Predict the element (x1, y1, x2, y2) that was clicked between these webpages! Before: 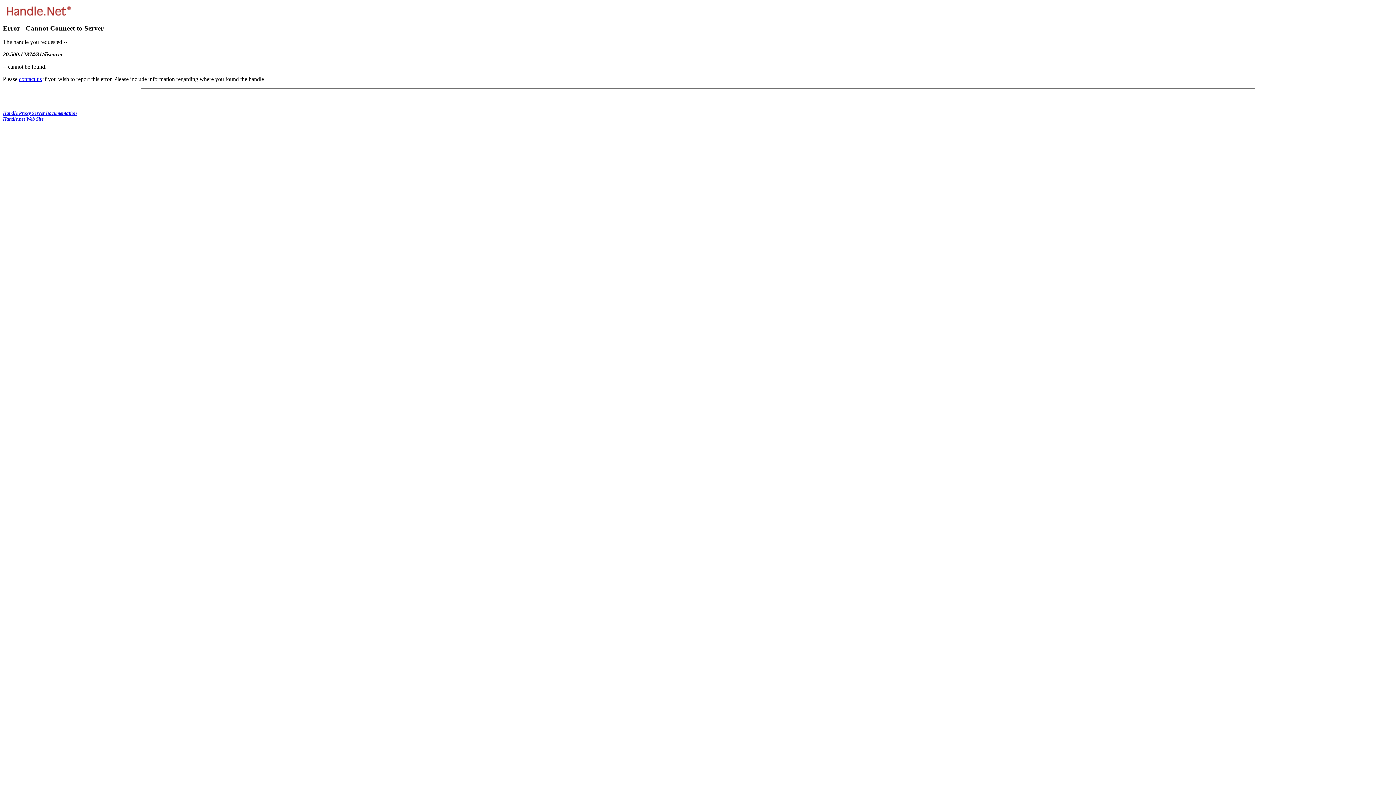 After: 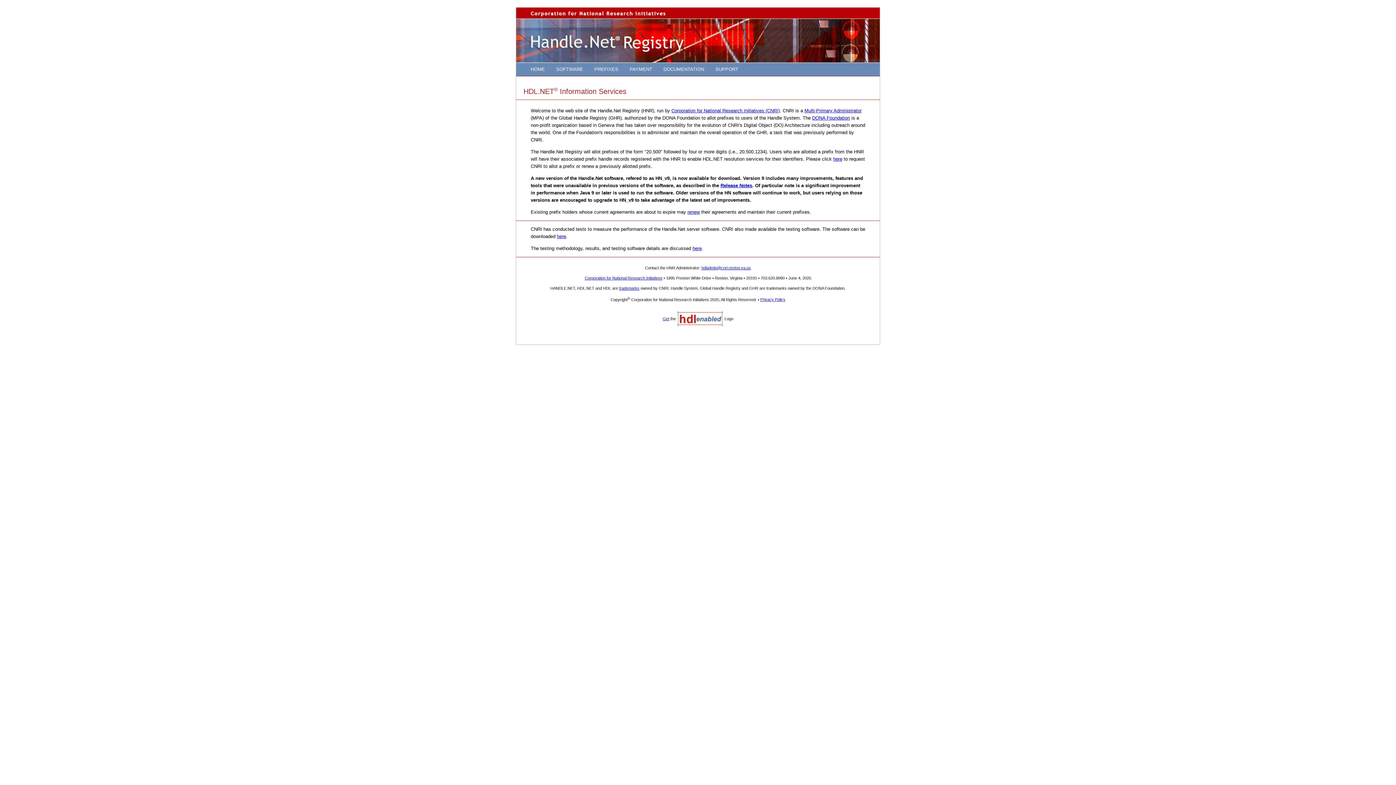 Action: bbox: (2, 116, 43, 121) label: Handle.net Web Site